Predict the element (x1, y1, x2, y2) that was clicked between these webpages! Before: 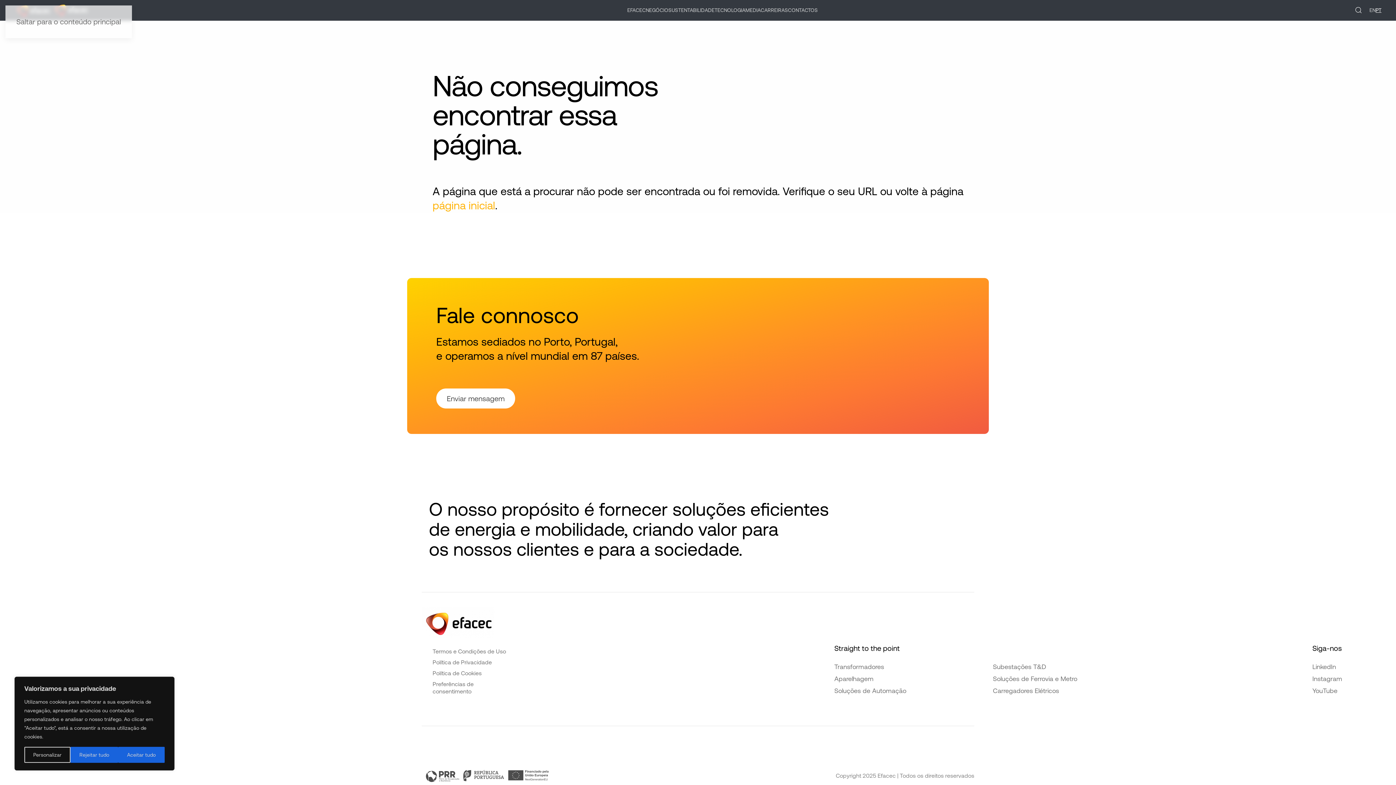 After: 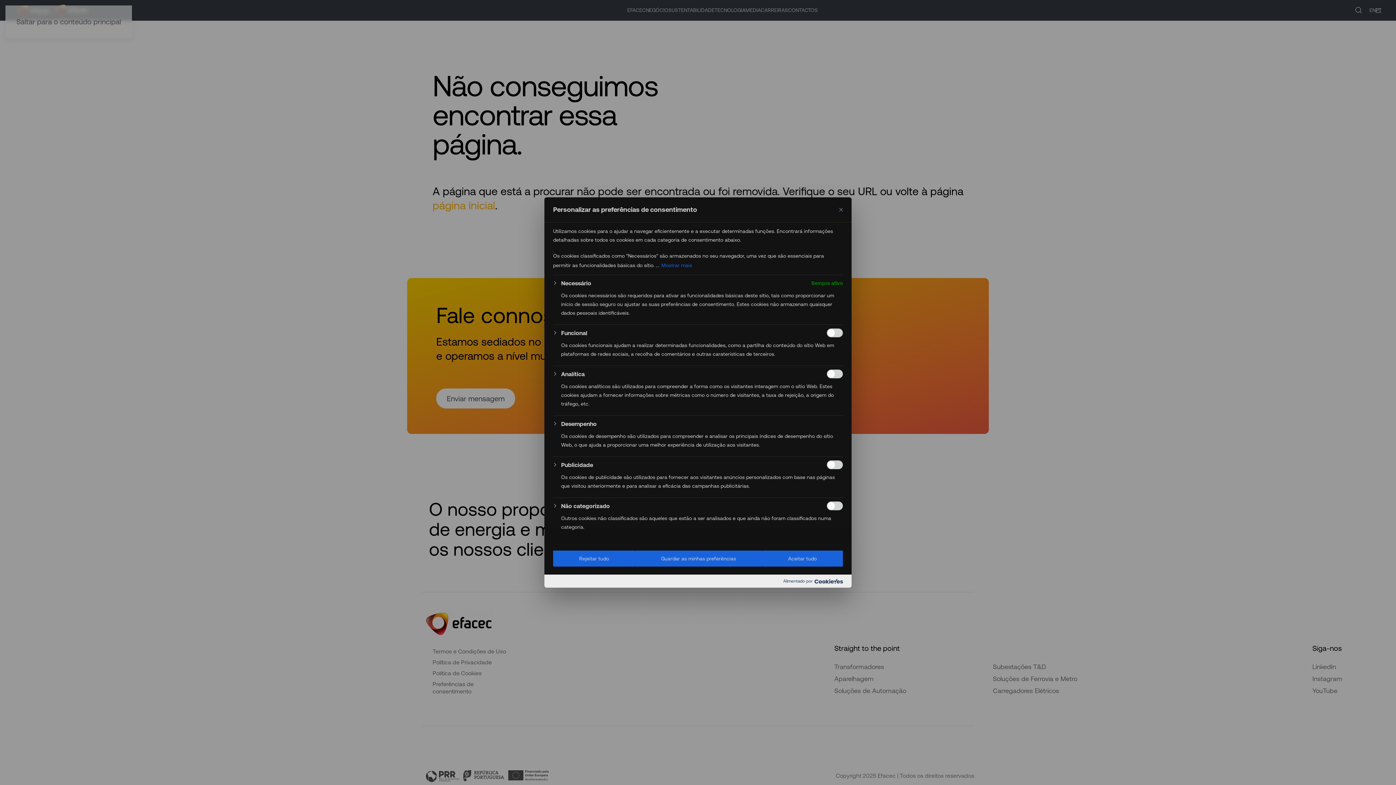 Action: label: Personalizar bbox: (24, 747, 70, 763)